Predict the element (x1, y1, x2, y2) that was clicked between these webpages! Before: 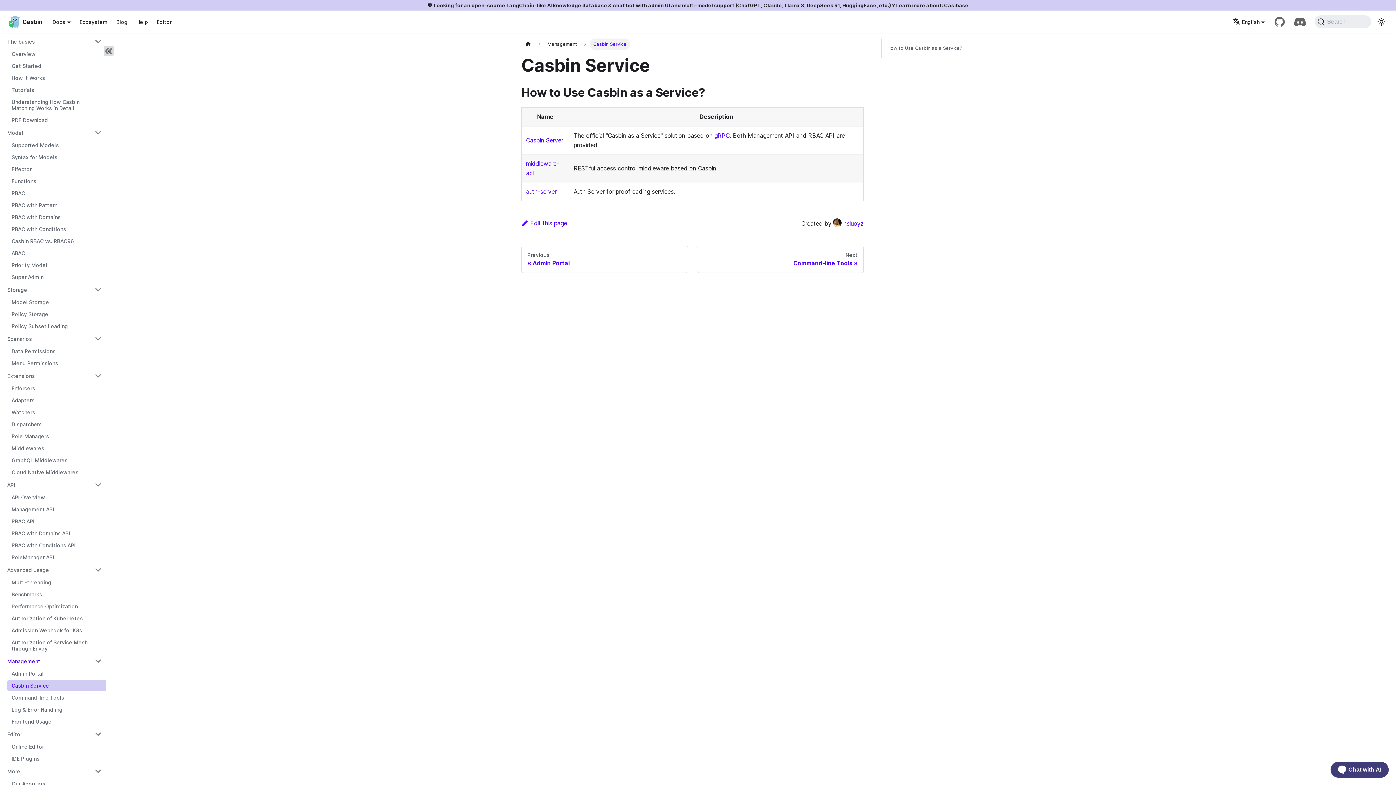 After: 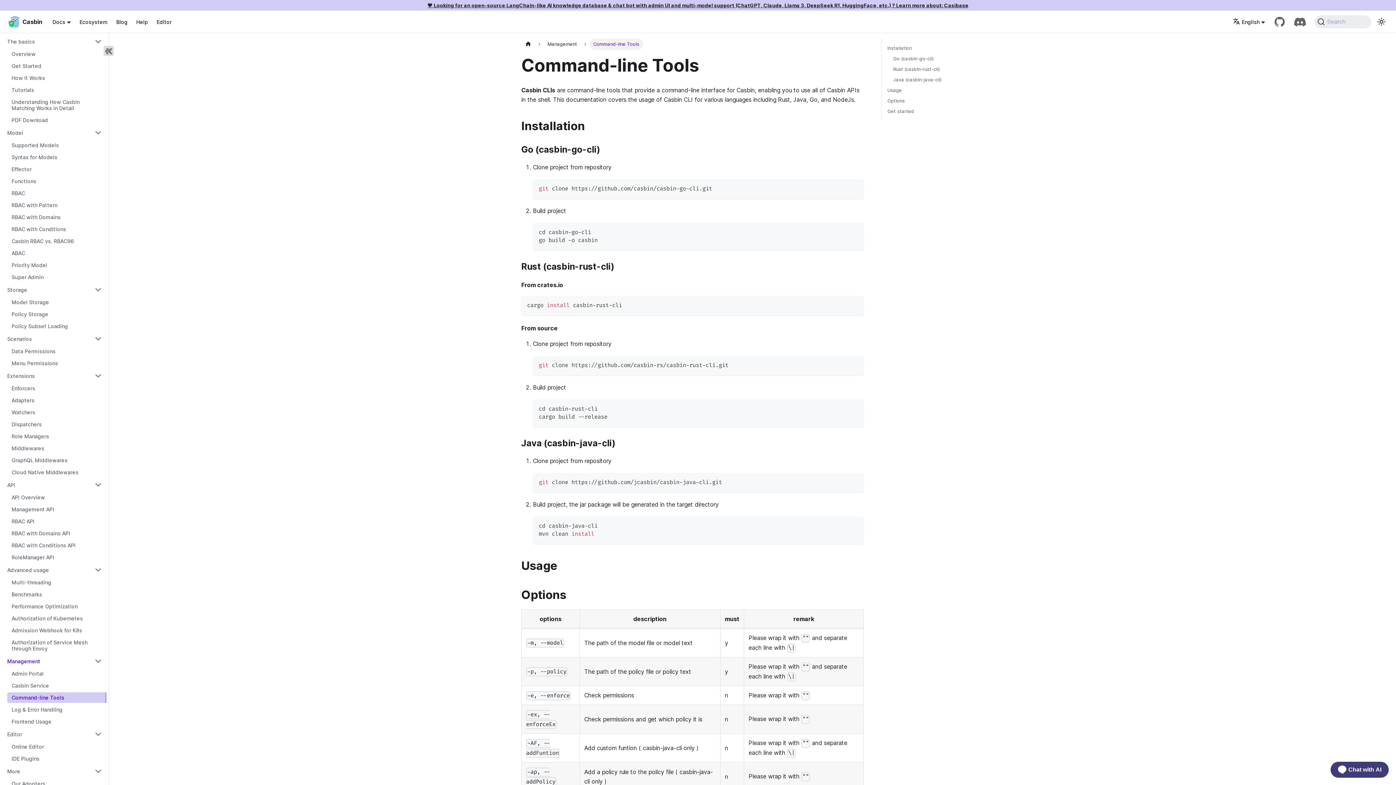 Action: bbox: (7, 692, 106, 703) label: Command-line Tools